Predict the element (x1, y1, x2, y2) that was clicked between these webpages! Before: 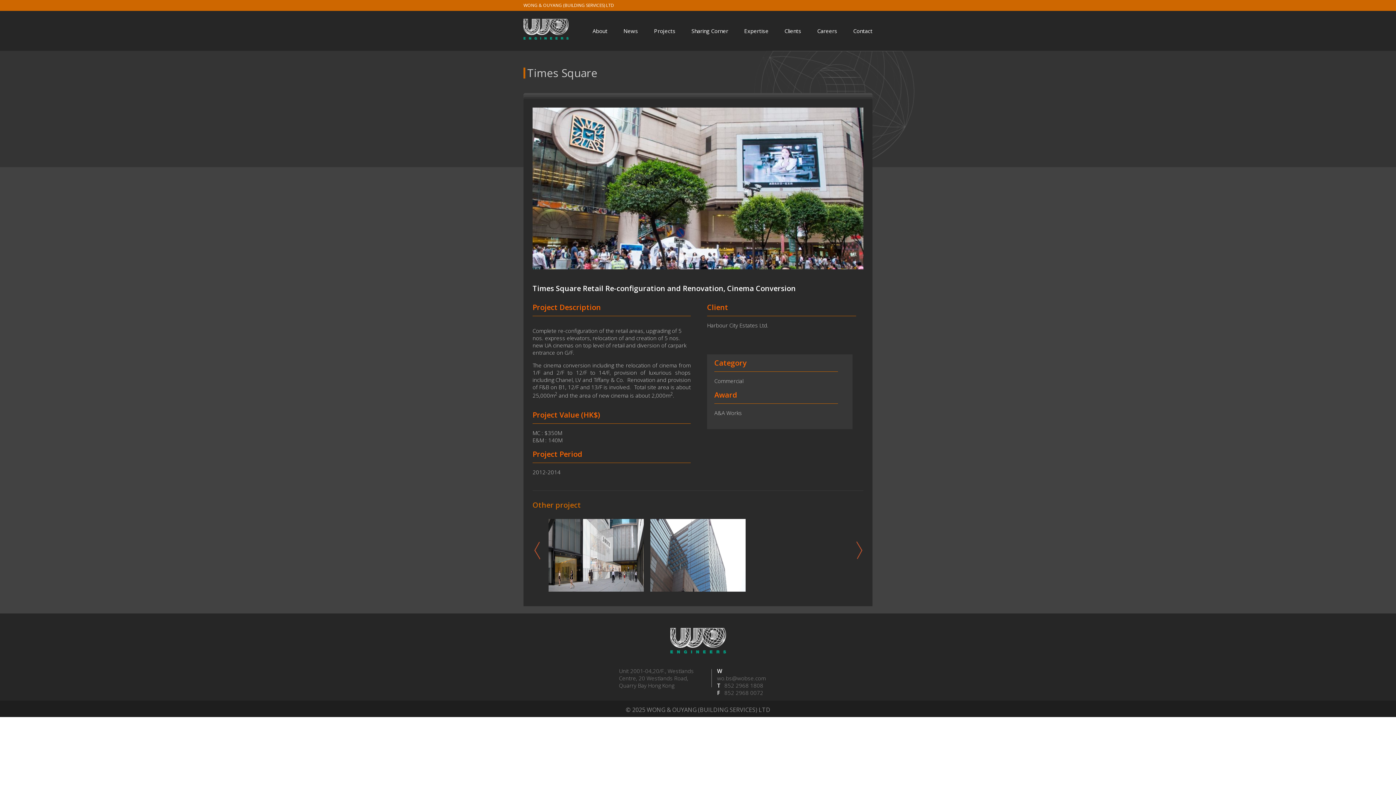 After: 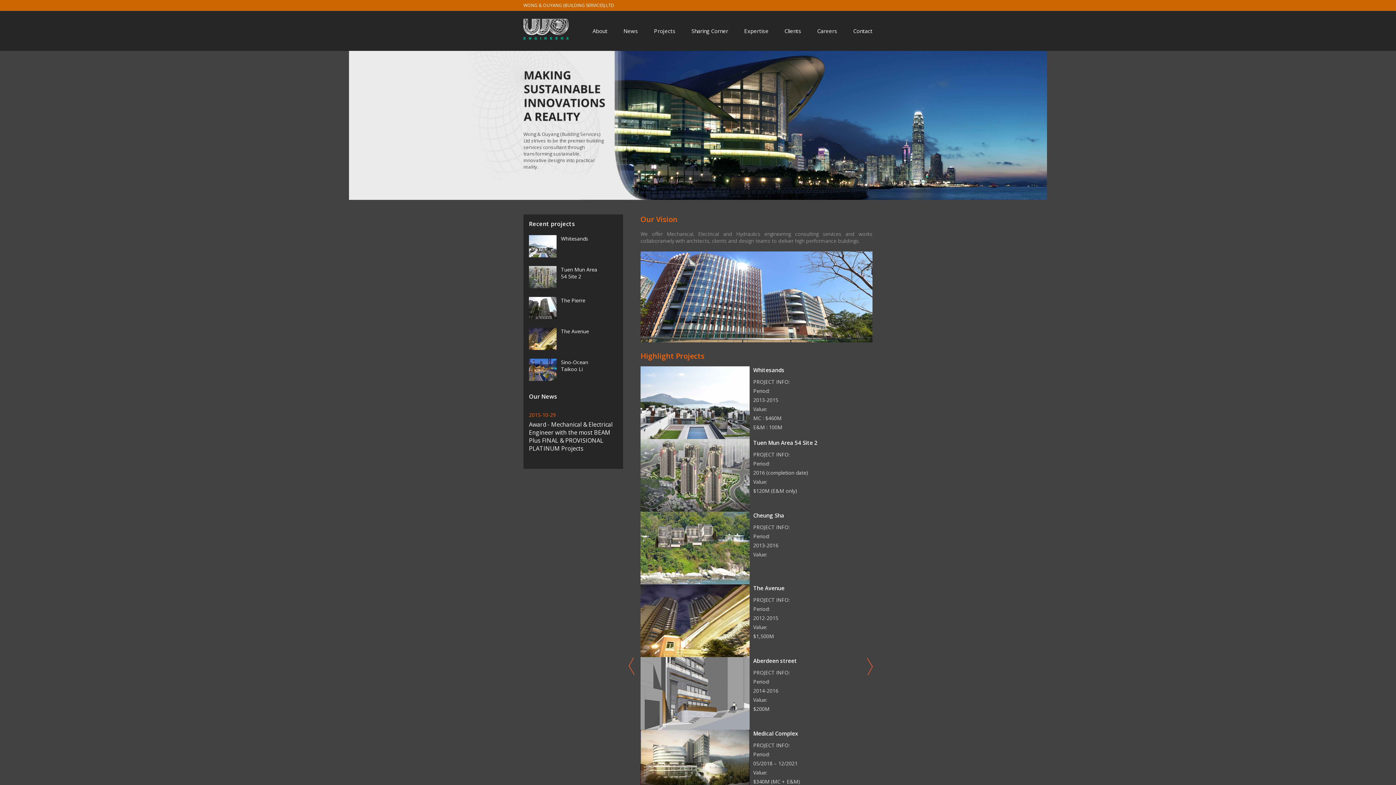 Action: bbox: (523, 18, 568, 39)